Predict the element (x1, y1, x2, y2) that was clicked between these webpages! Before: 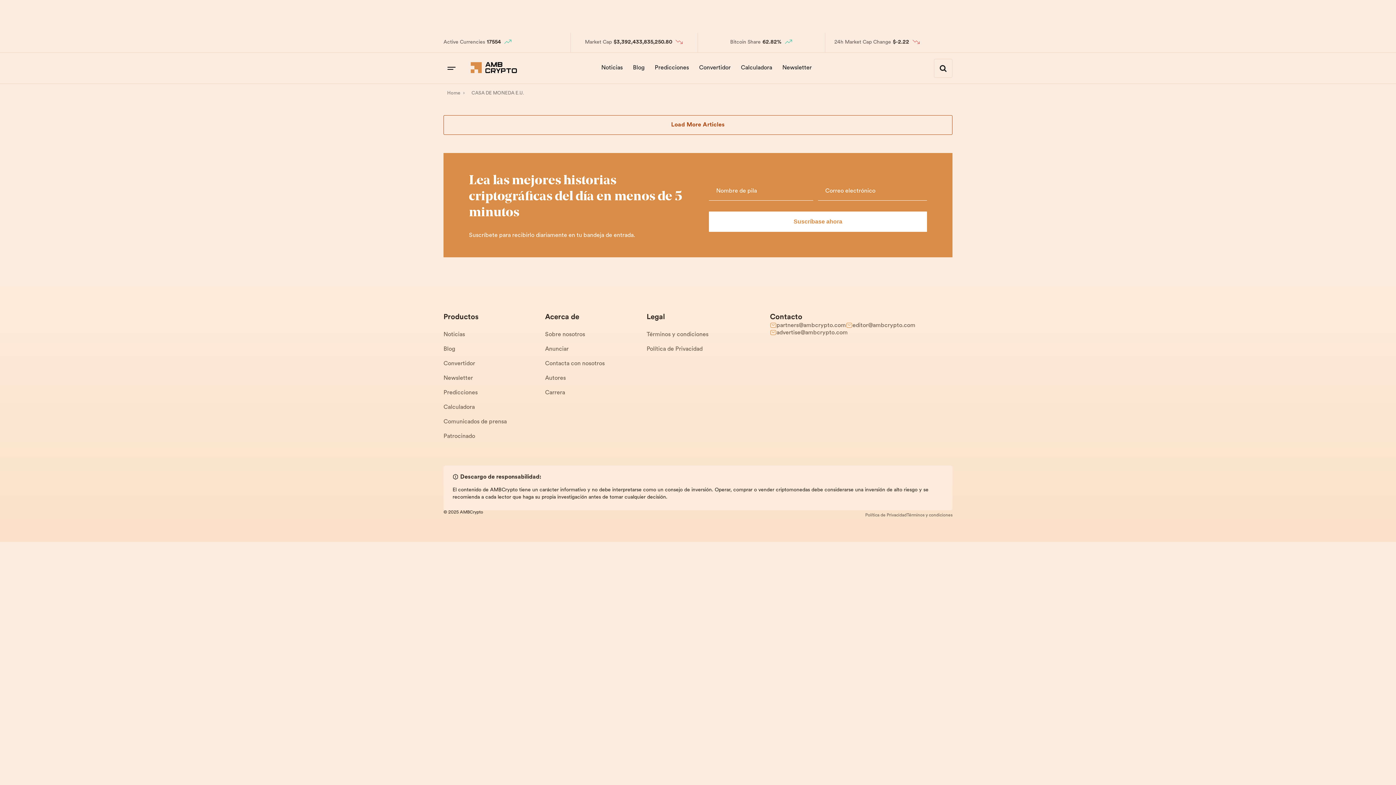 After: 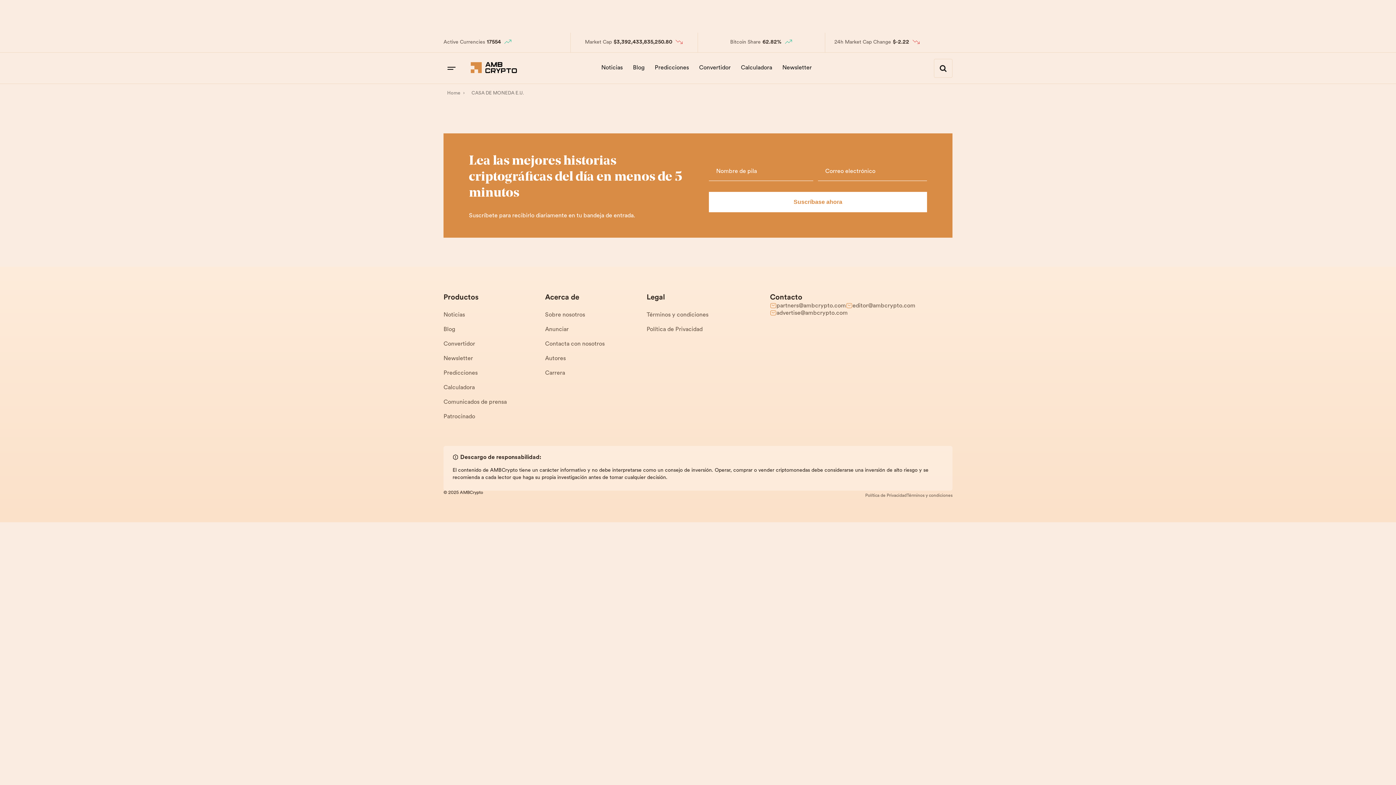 Action: label: editor@ambcrypto.com bbox: (852, 322, 915, 329)